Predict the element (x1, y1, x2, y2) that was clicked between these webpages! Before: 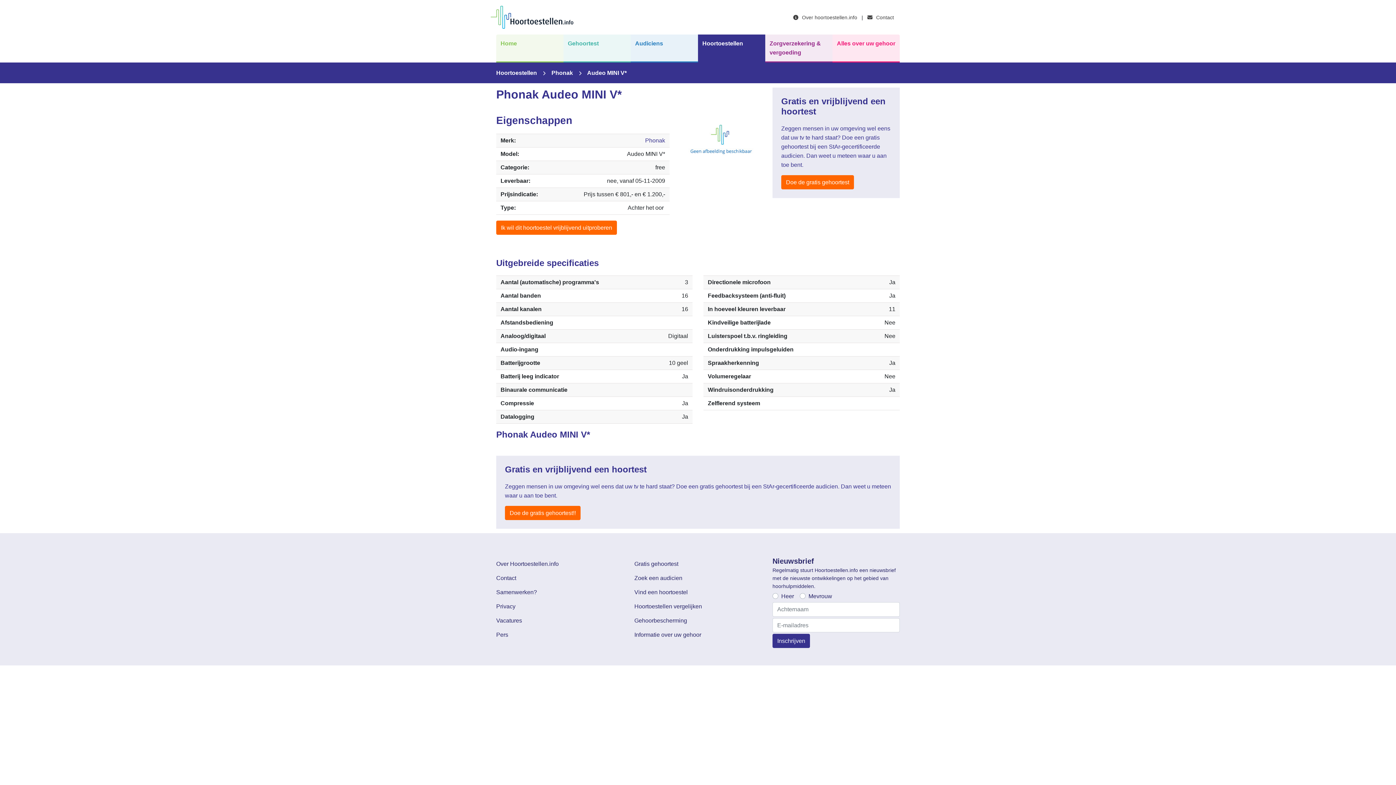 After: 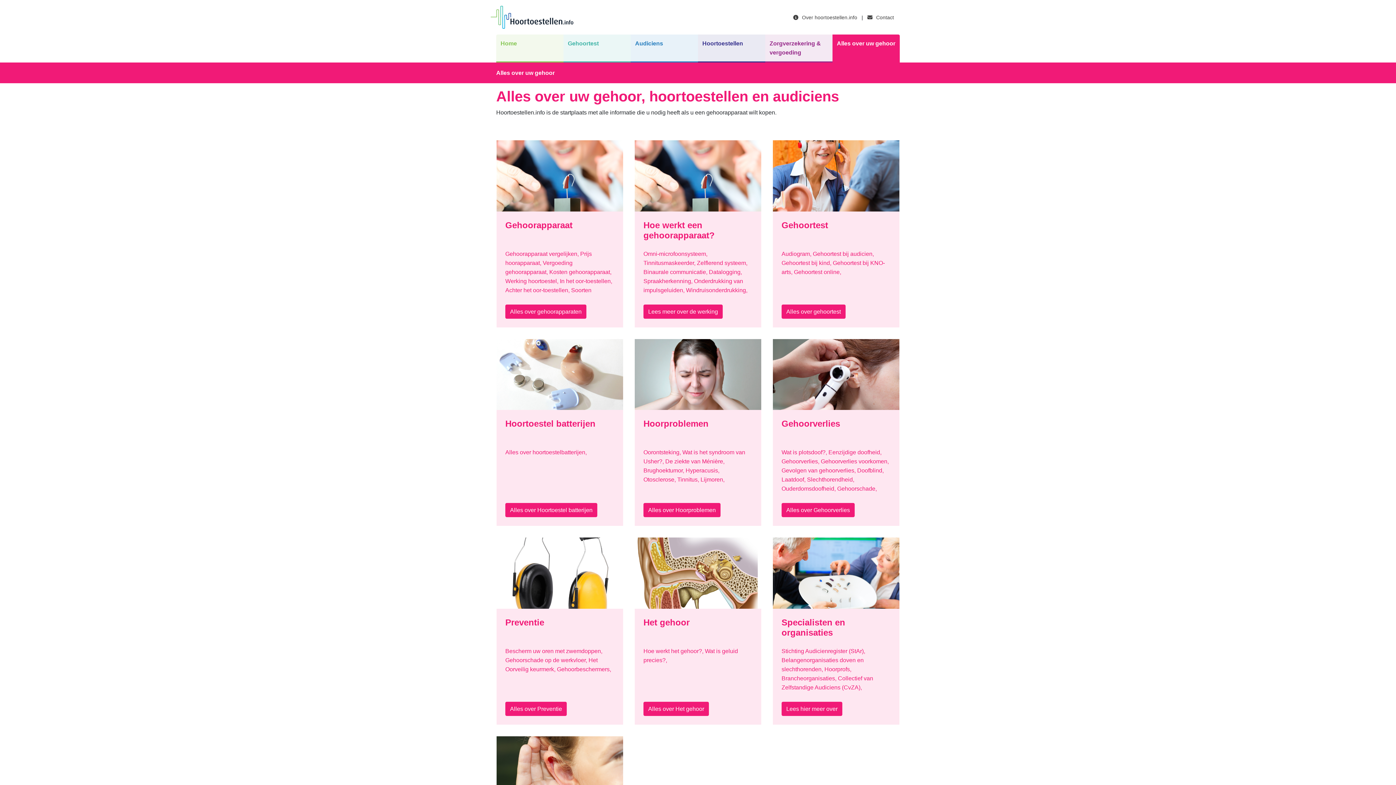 Action: label: Alles over uw gehoor bbox: (832, 34, 900, 61)